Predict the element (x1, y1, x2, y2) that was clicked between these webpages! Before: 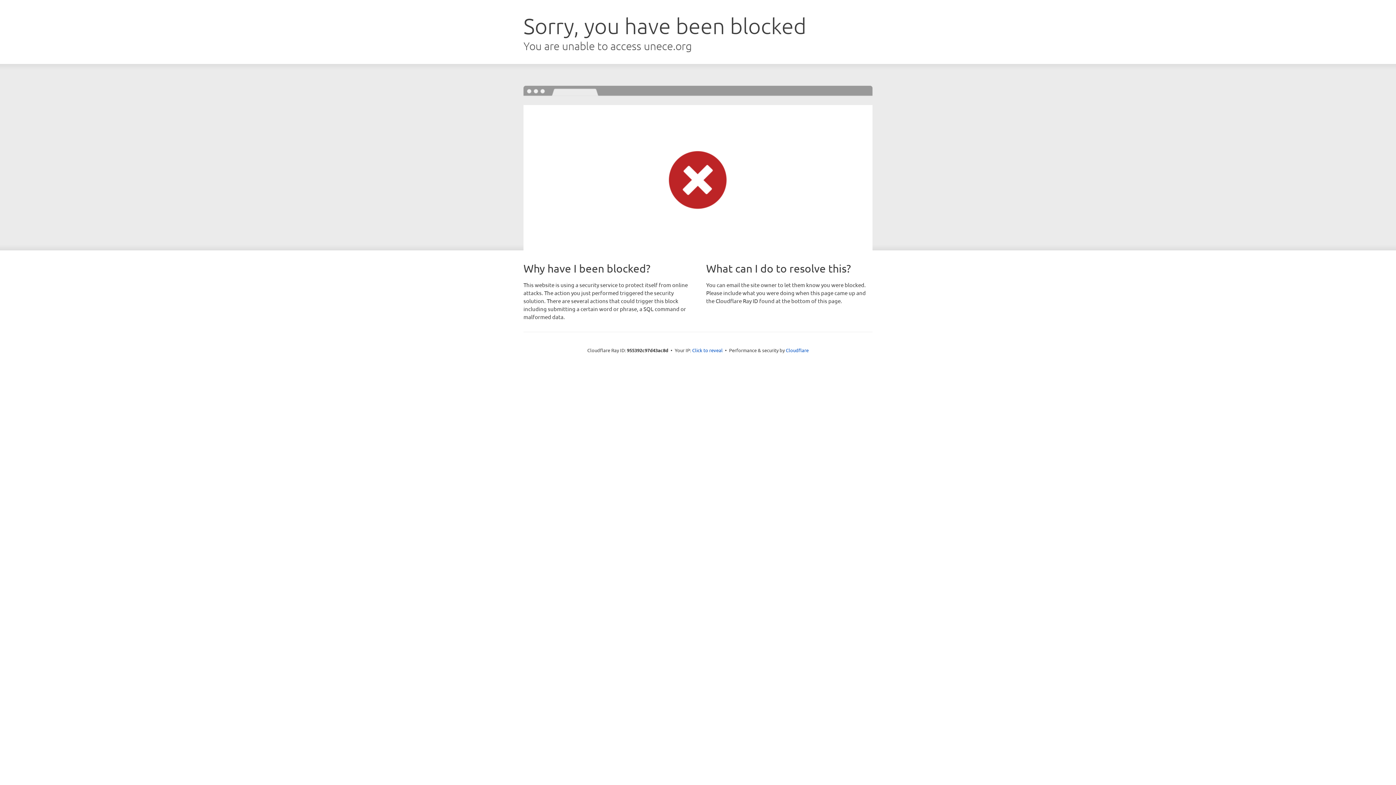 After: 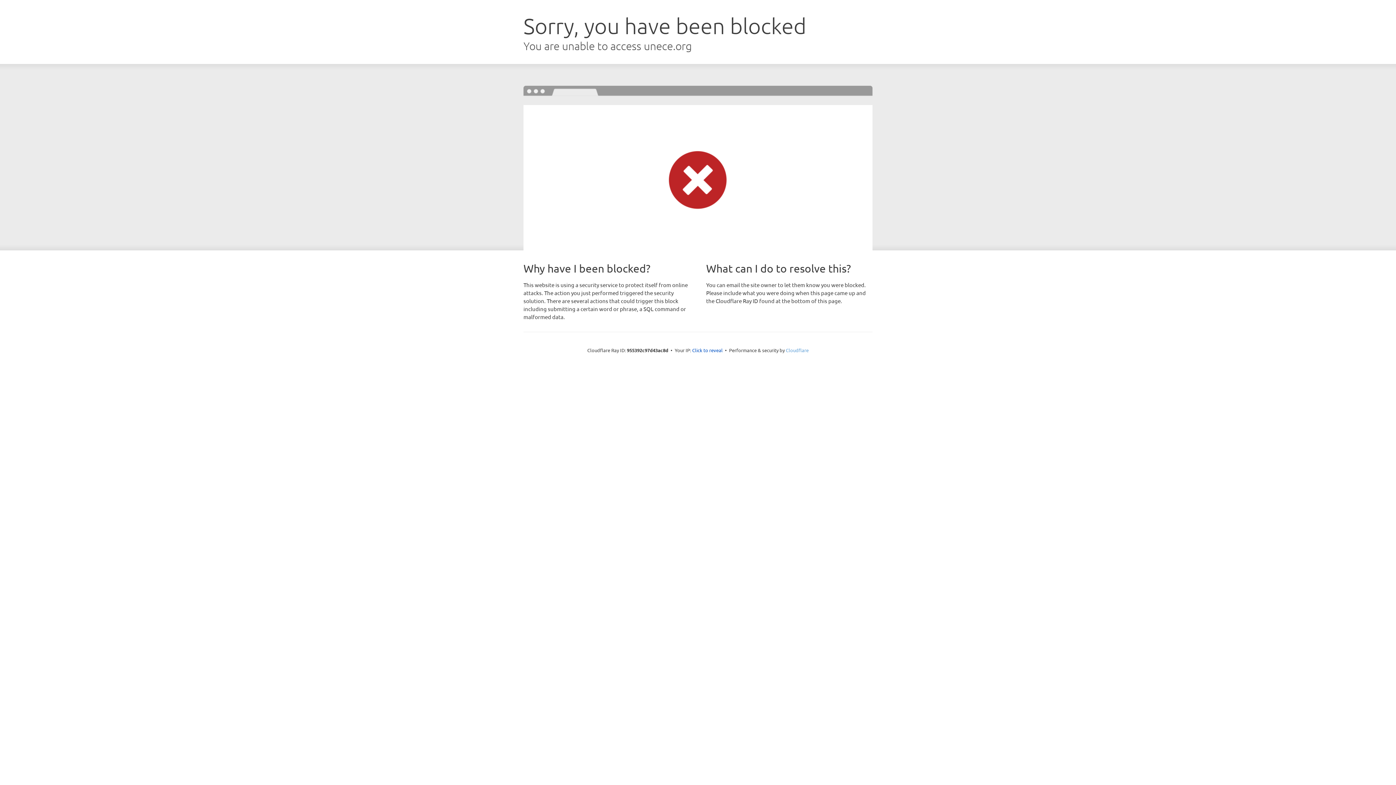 Action: bbox: (786, 347, 808, 353) label: Cloudflare